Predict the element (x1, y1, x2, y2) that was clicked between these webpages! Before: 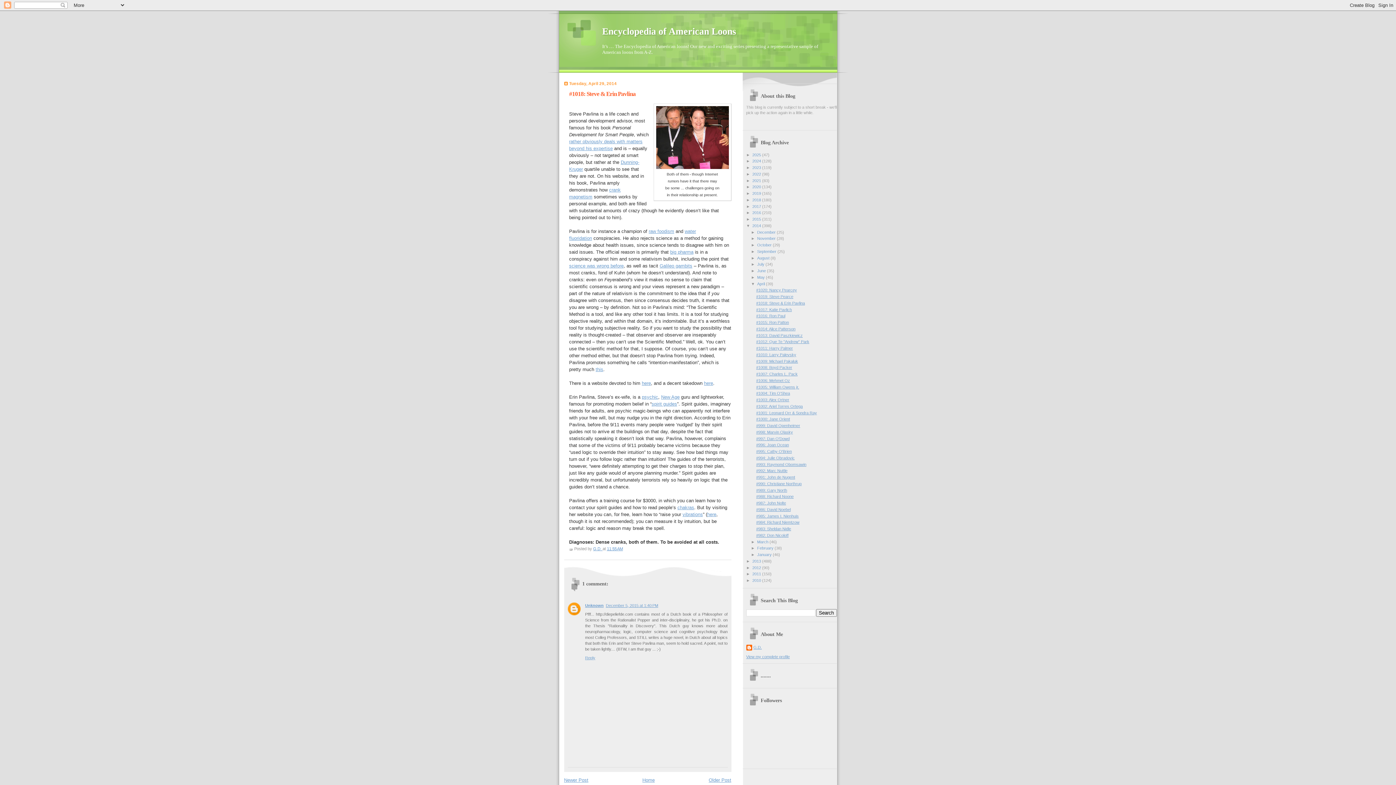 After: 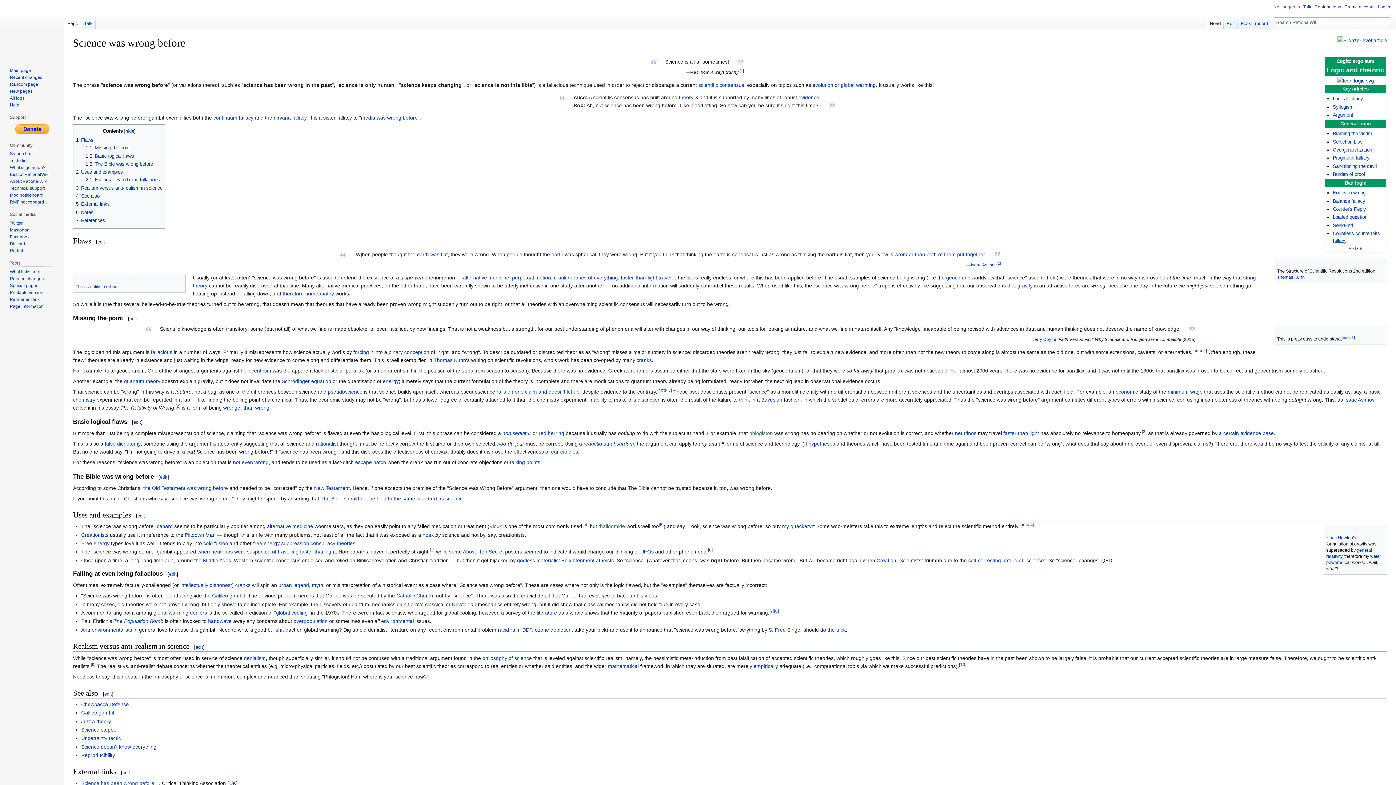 Action: label: science was wrong before bbox: (569, 263, 623, 268)